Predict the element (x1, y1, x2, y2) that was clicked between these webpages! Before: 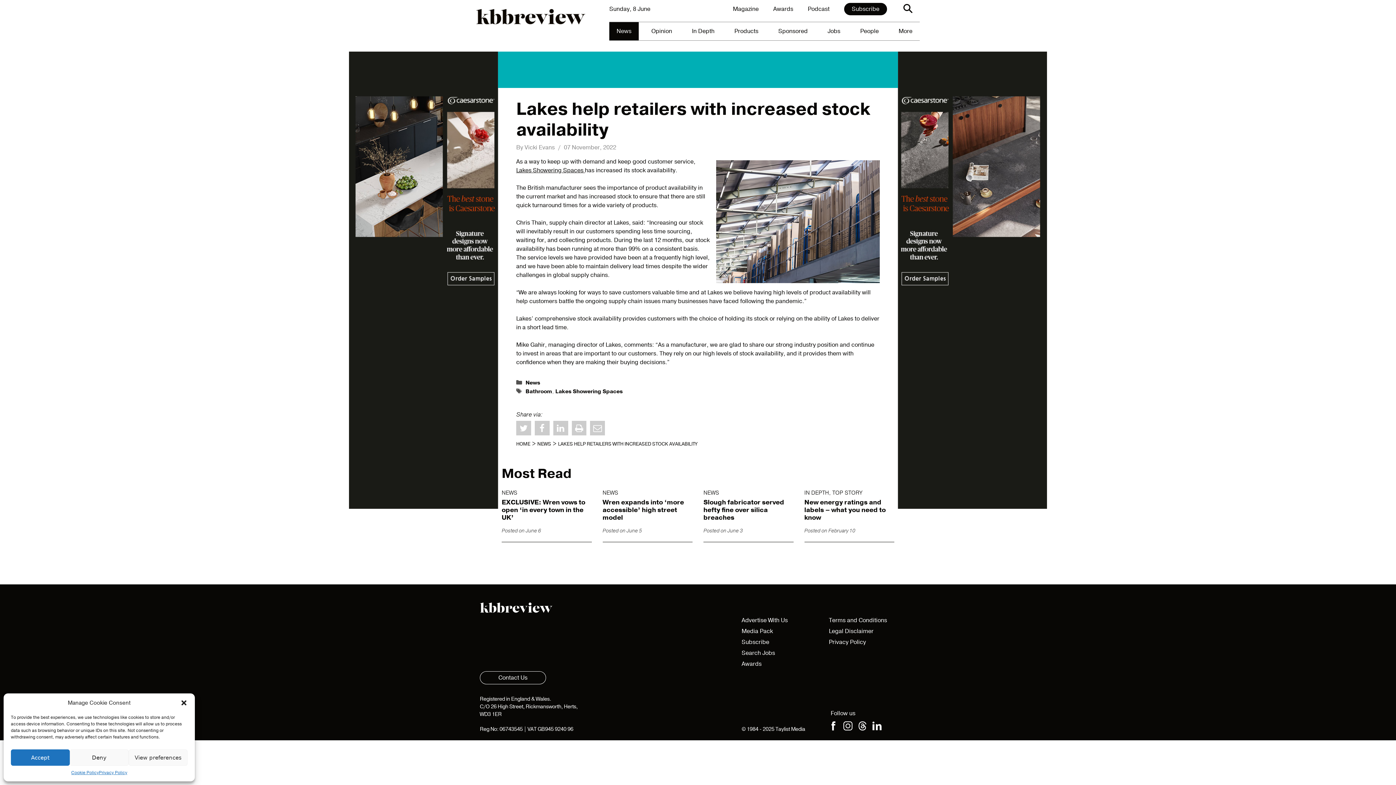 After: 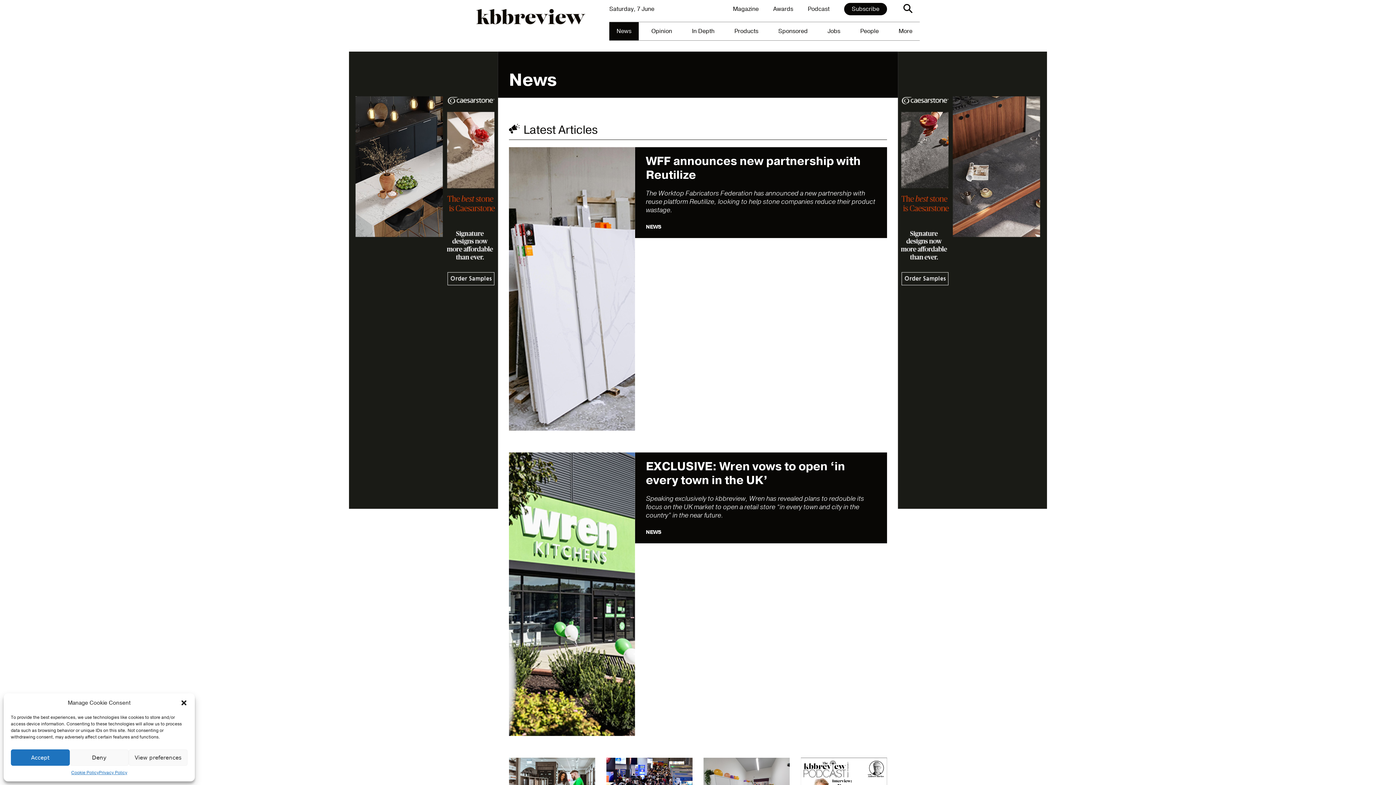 Action: bbox: (501, 489, 517, 496) label: NEWS